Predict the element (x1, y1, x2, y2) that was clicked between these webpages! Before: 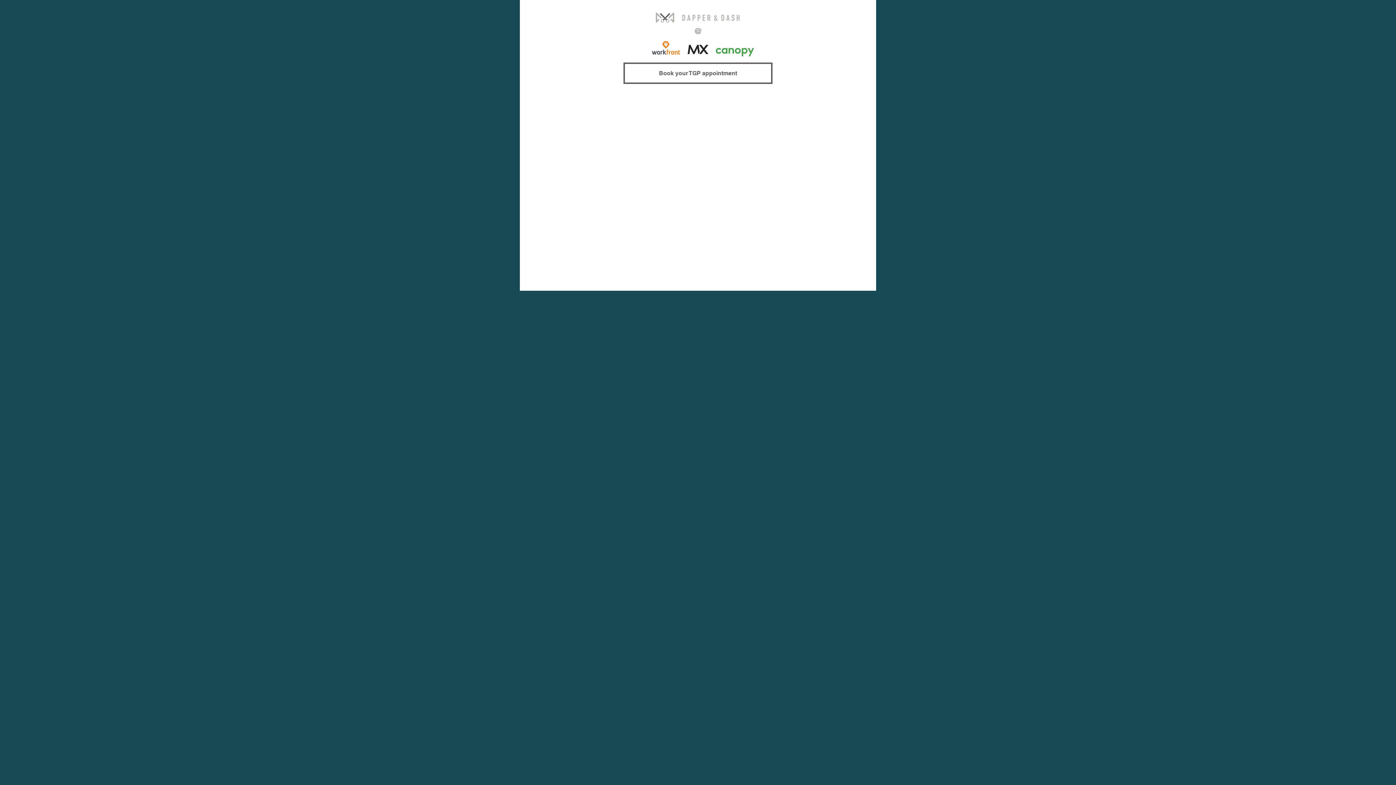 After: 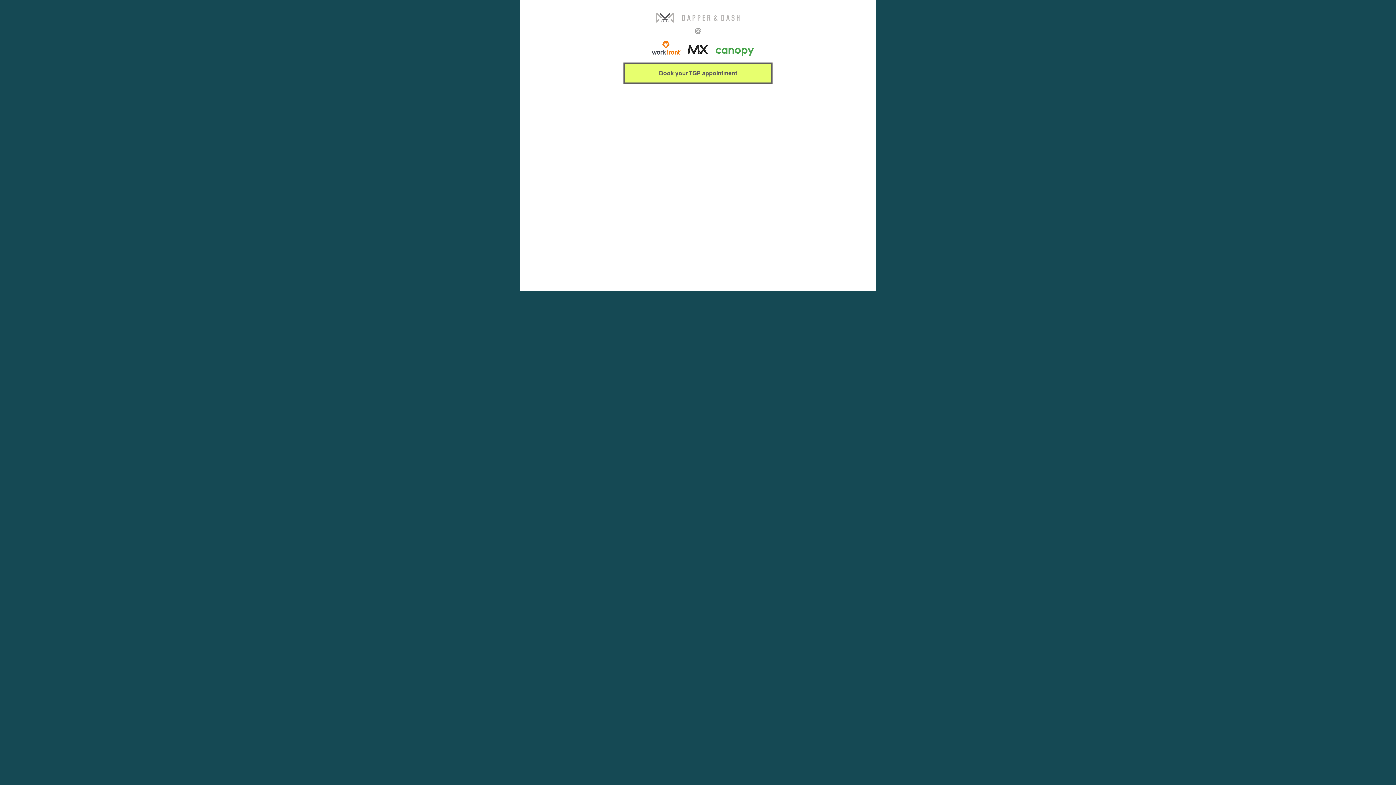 Action: label: Book your TGP appointment bbox: (623, 62, 772, 84)